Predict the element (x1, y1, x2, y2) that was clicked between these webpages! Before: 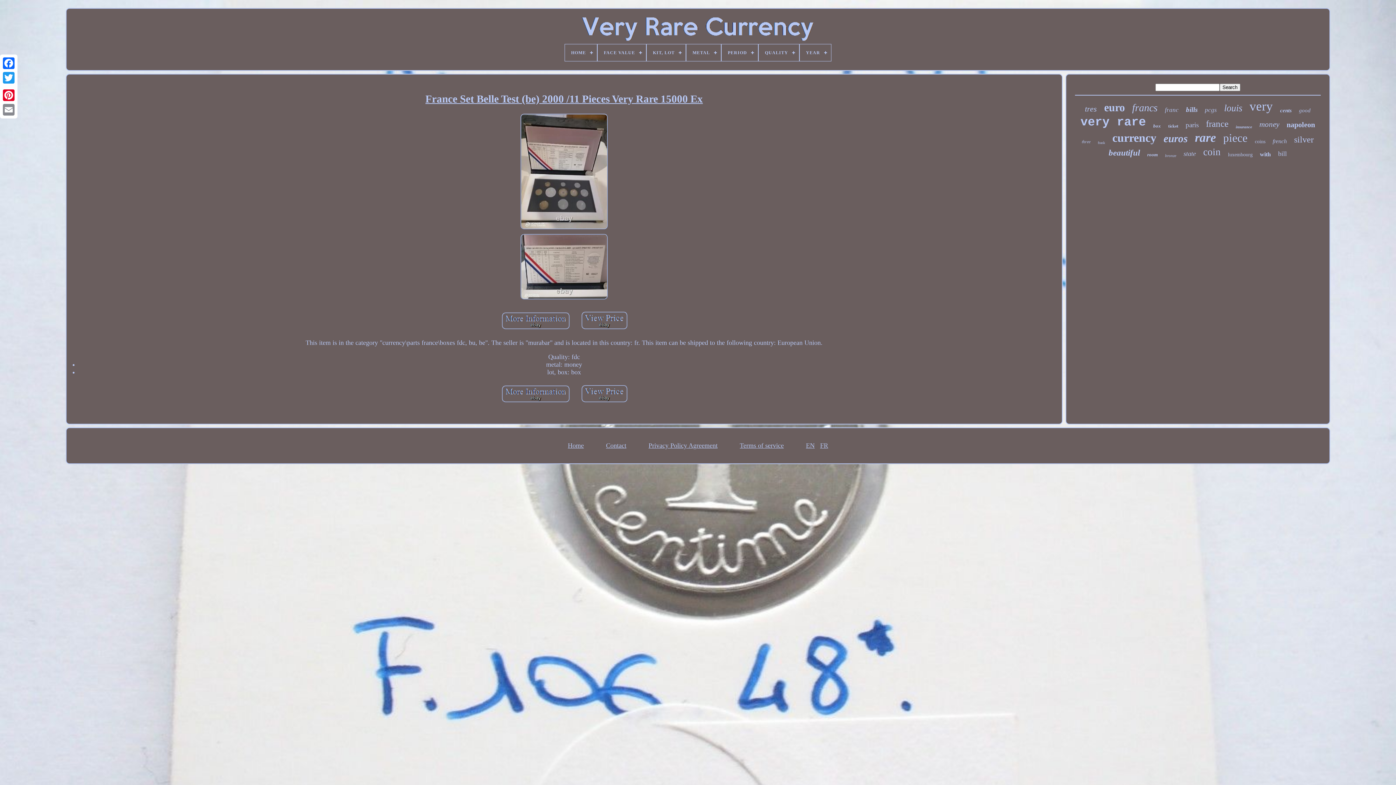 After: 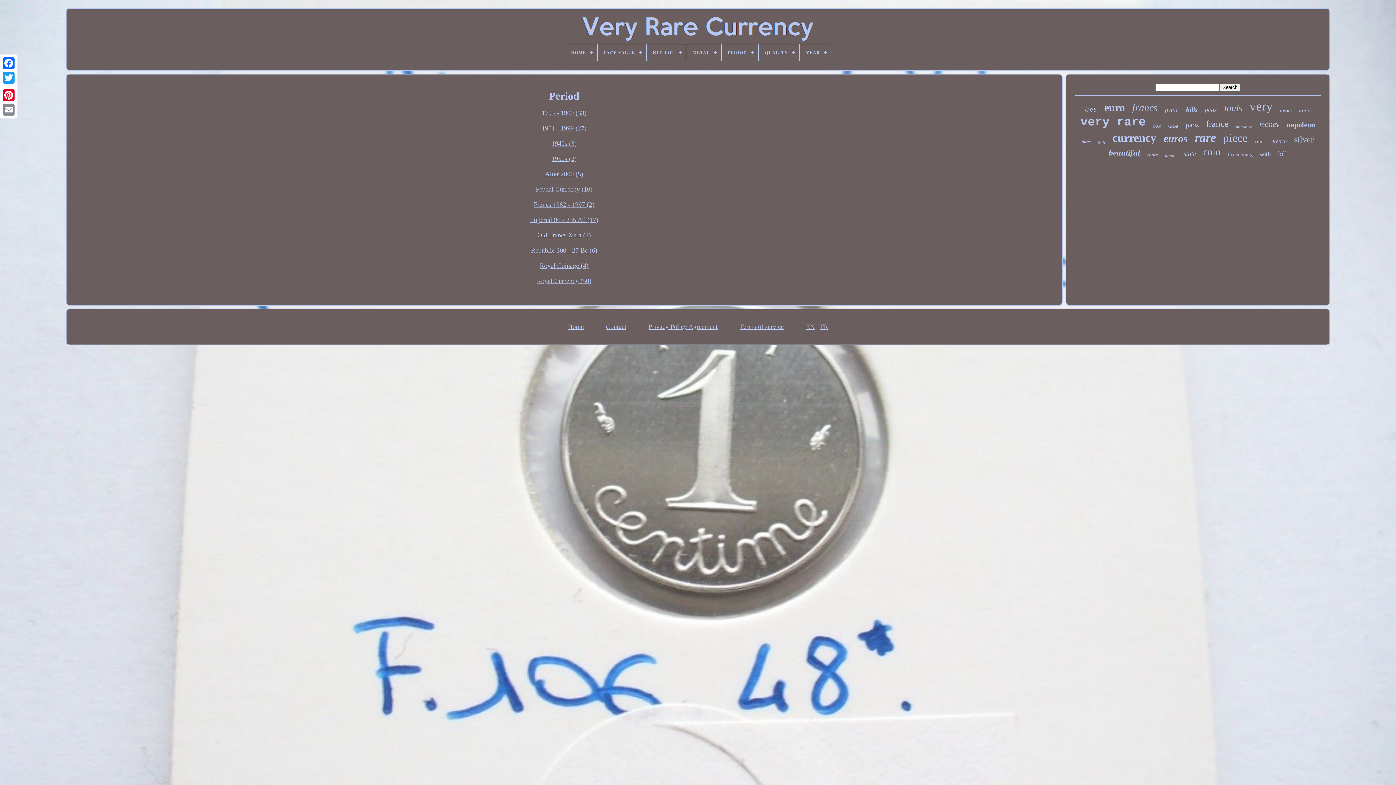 Action: bbox: (721, 44, 758, 61) label: PERIOD